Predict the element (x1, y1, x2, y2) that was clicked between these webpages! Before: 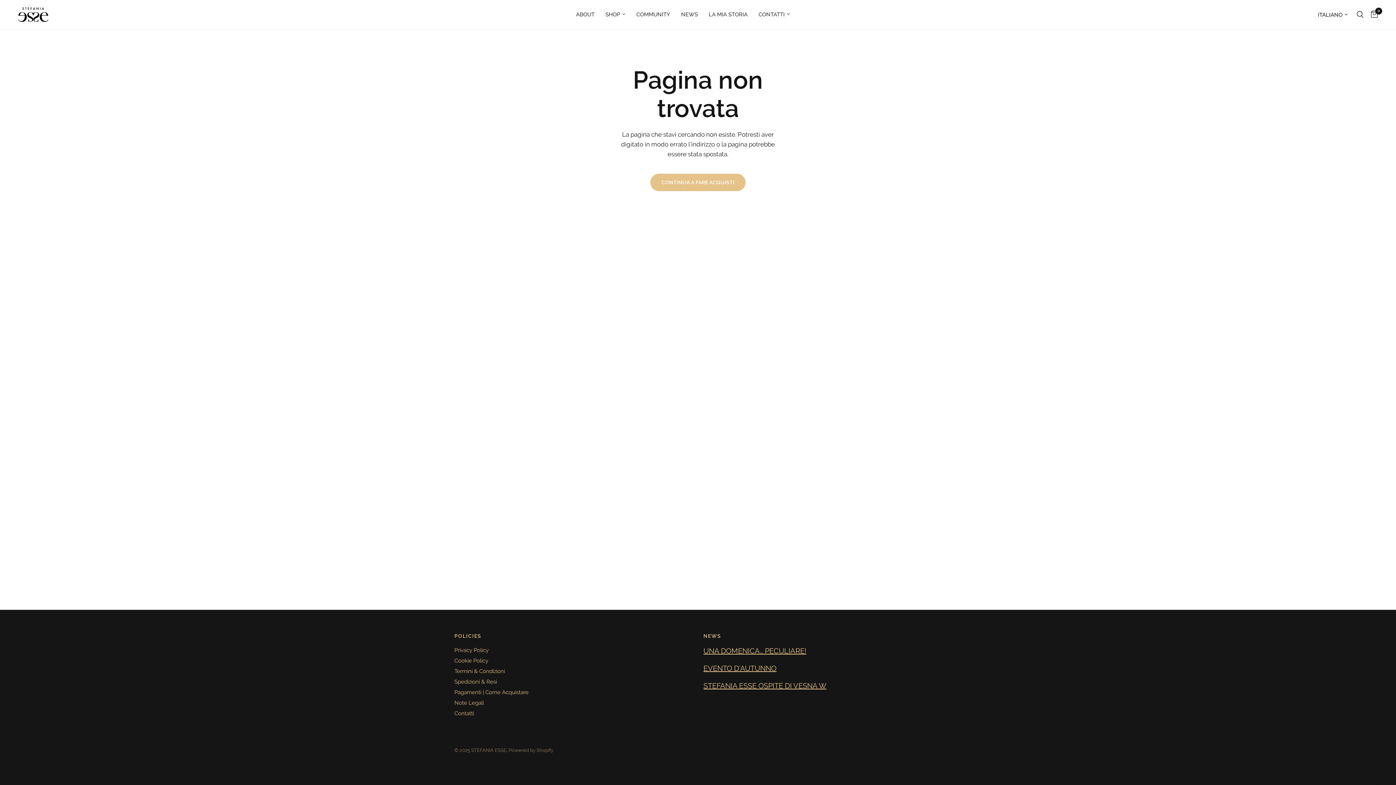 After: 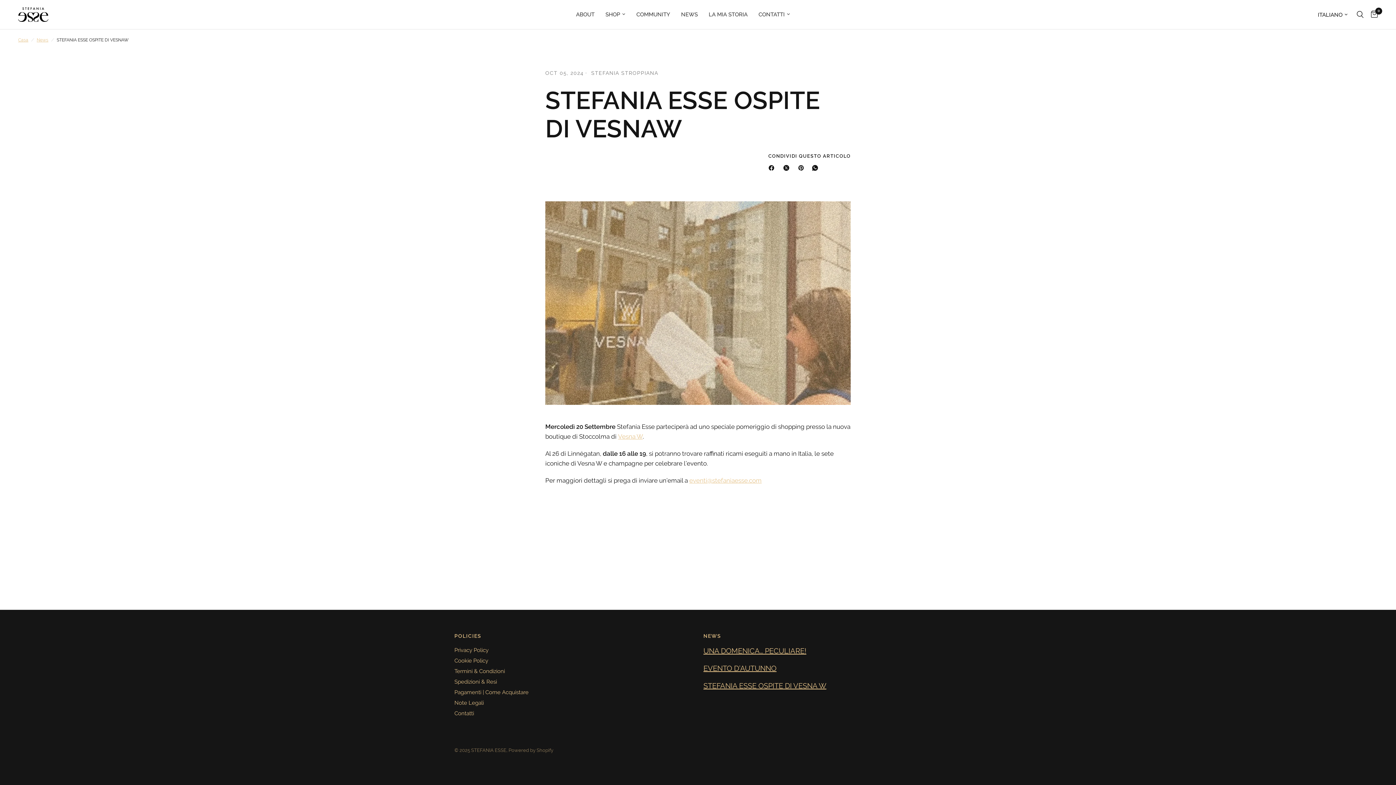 Action: bbox: (703, 681, 826, 690) label: STEFANIA ESSE OSPITE DI VESNA W